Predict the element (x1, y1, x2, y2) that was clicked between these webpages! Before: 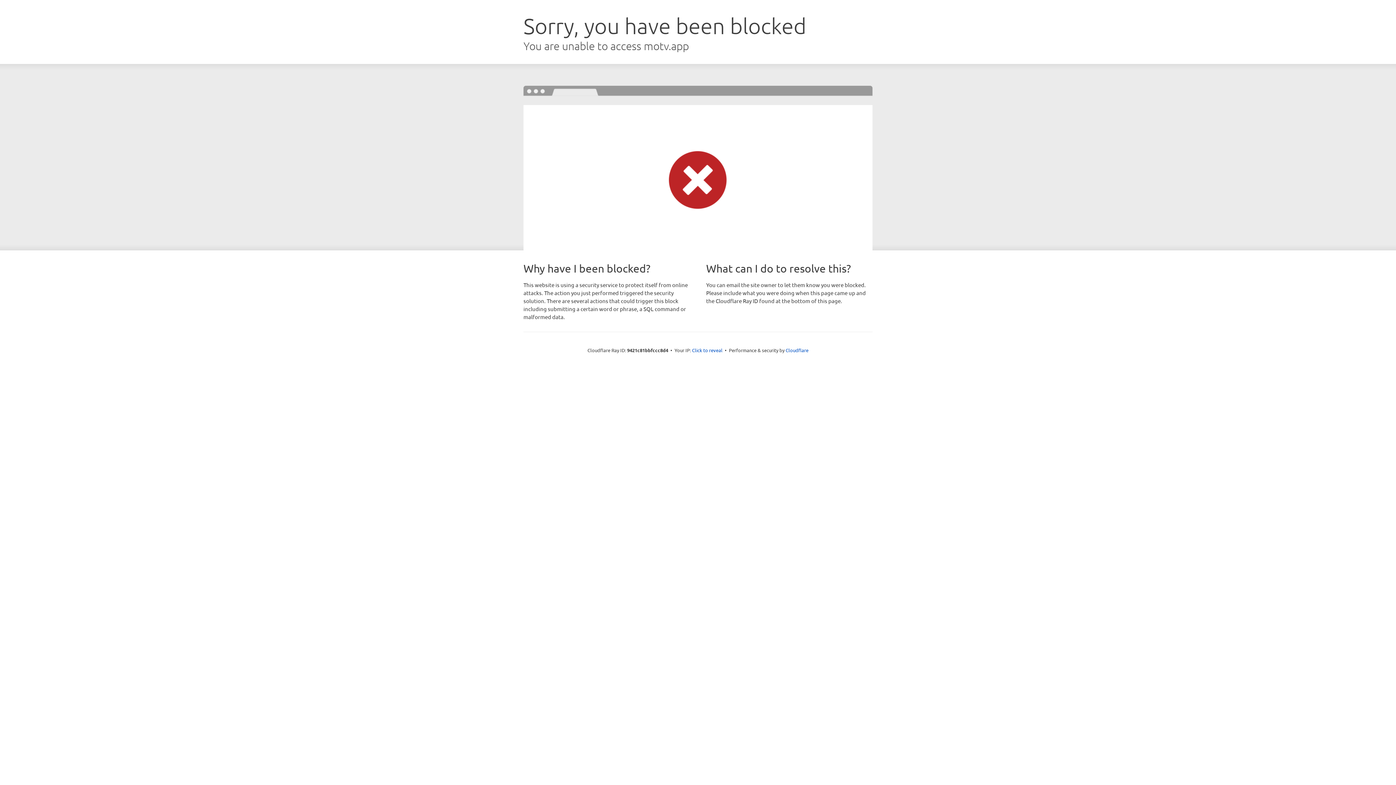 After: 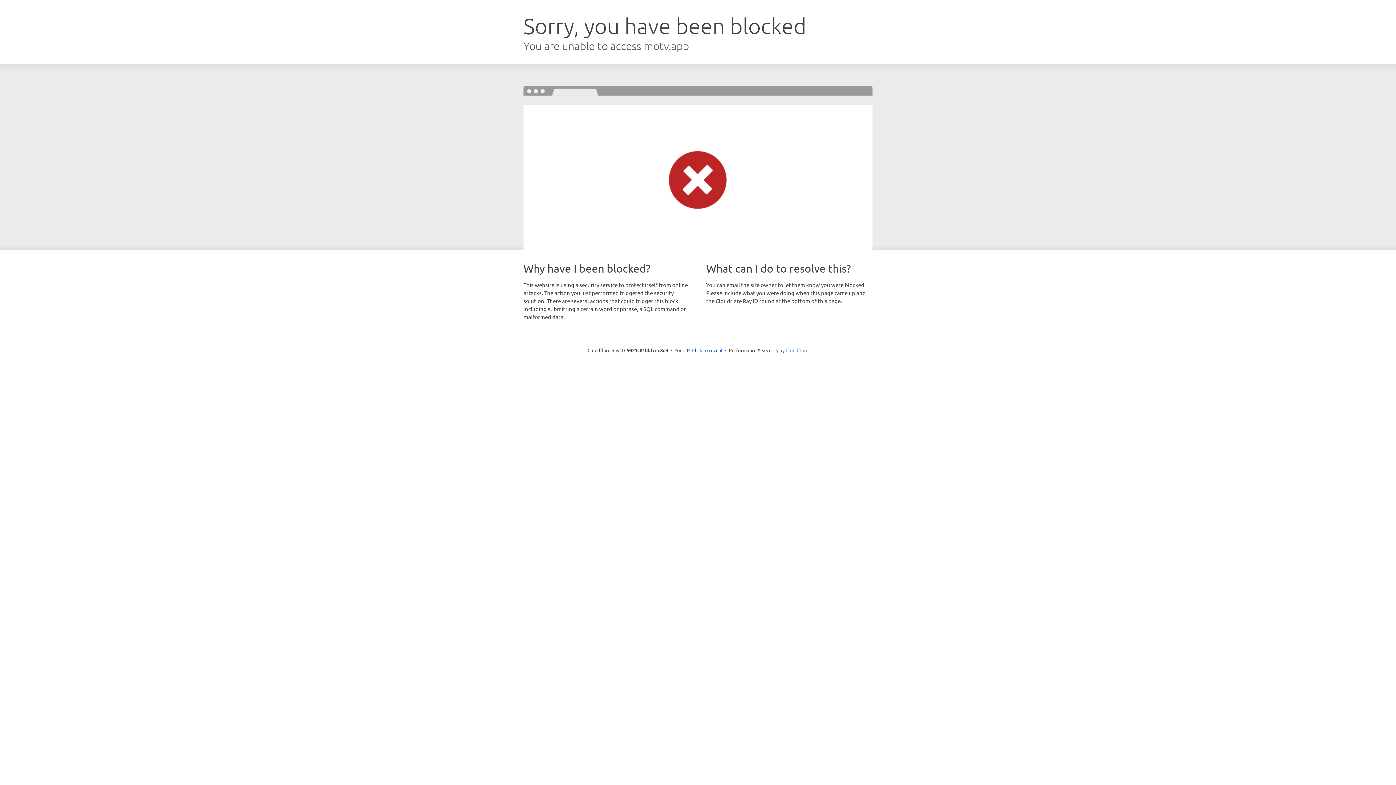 Action: bbox: (785, 347, 808, 353) label: Cloudflare